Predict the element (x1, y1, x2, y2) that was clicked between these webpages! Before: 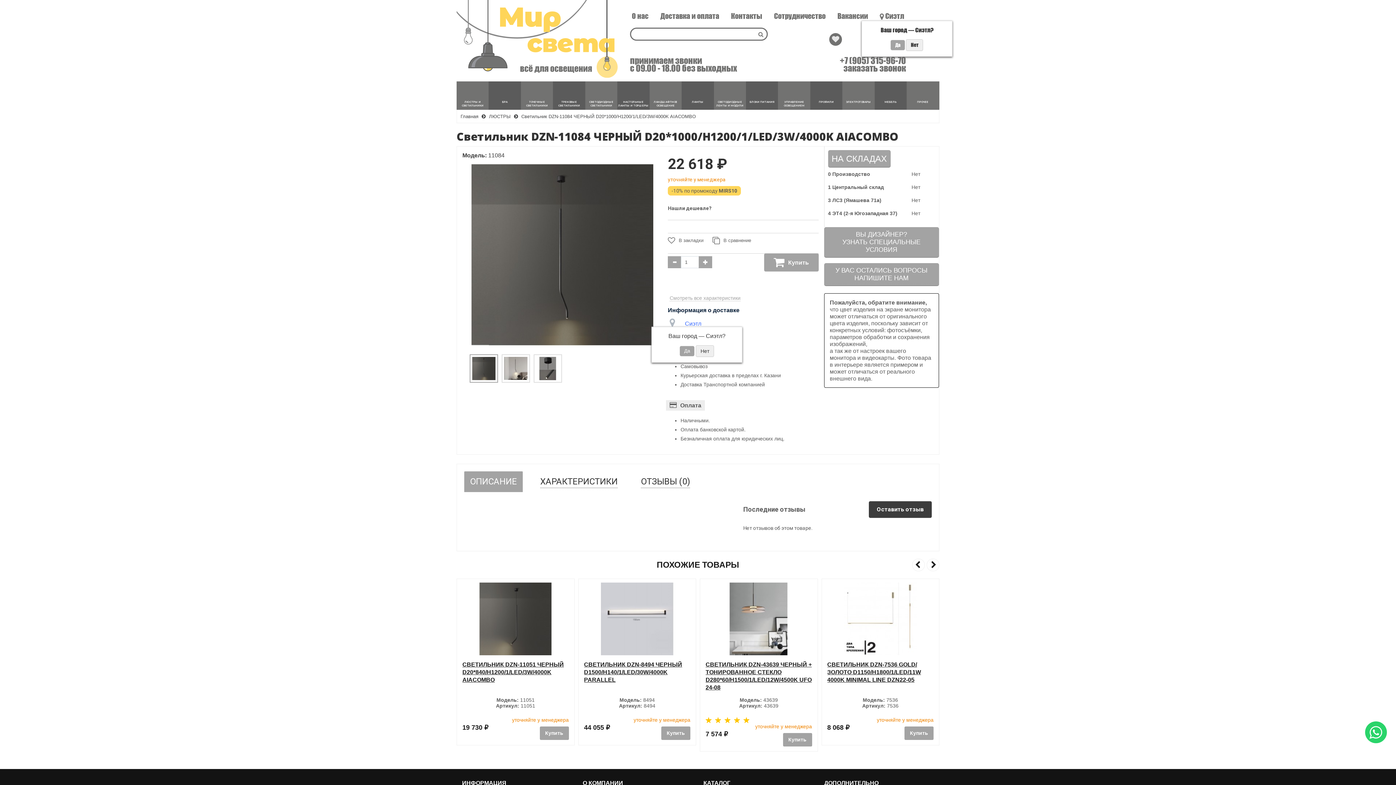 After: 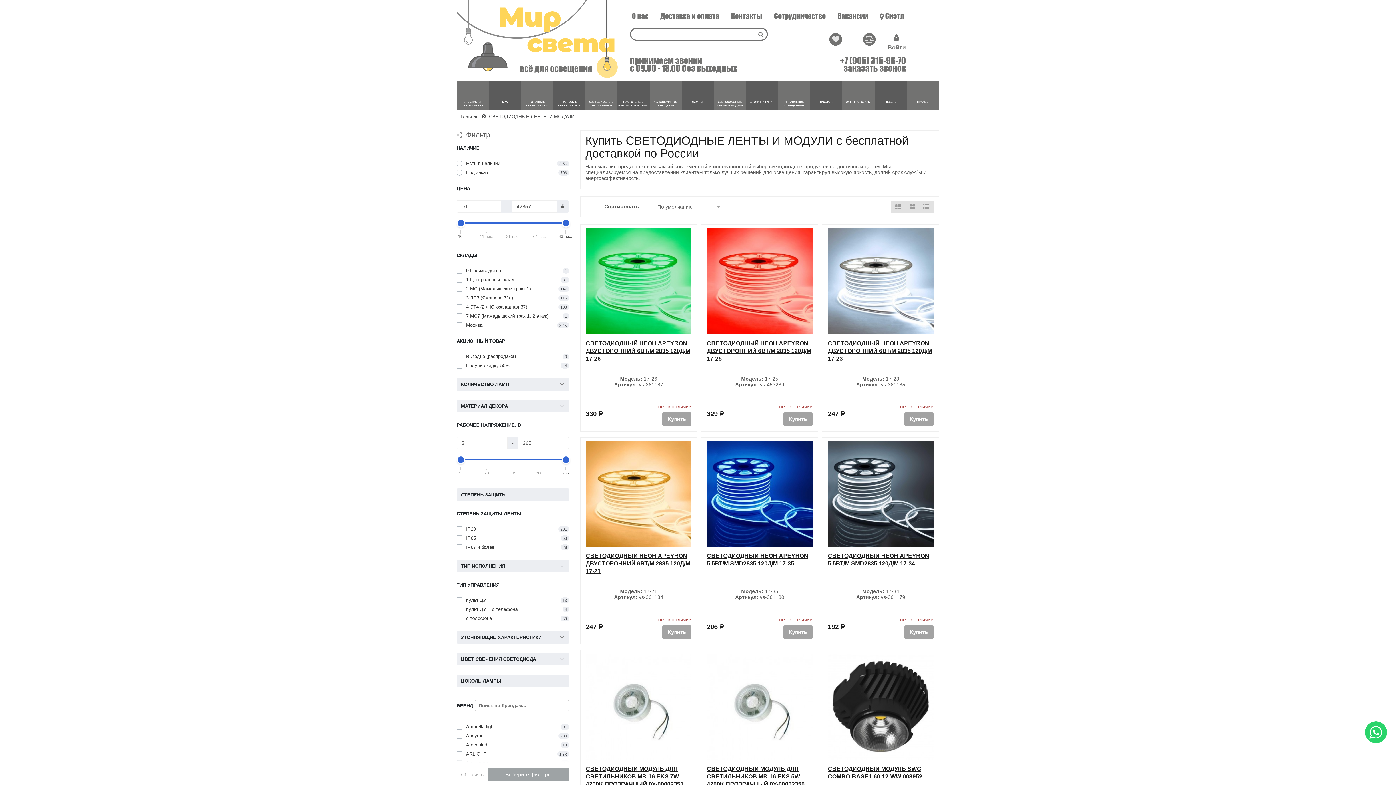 Action: label: СВЕТОДИОДНЫЕ ЛЕНТЫ И МОДУЛИ bbox: (714, 82, 746, 109)